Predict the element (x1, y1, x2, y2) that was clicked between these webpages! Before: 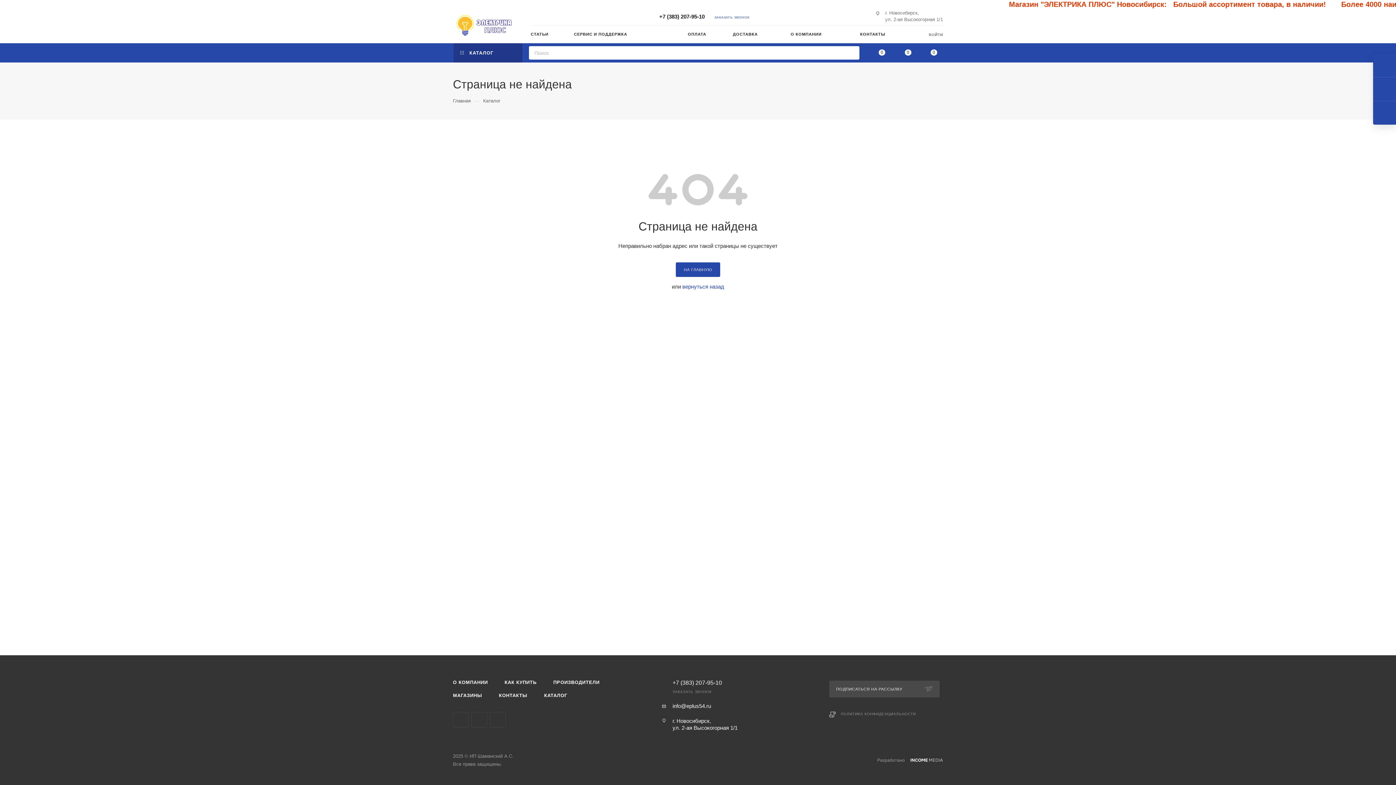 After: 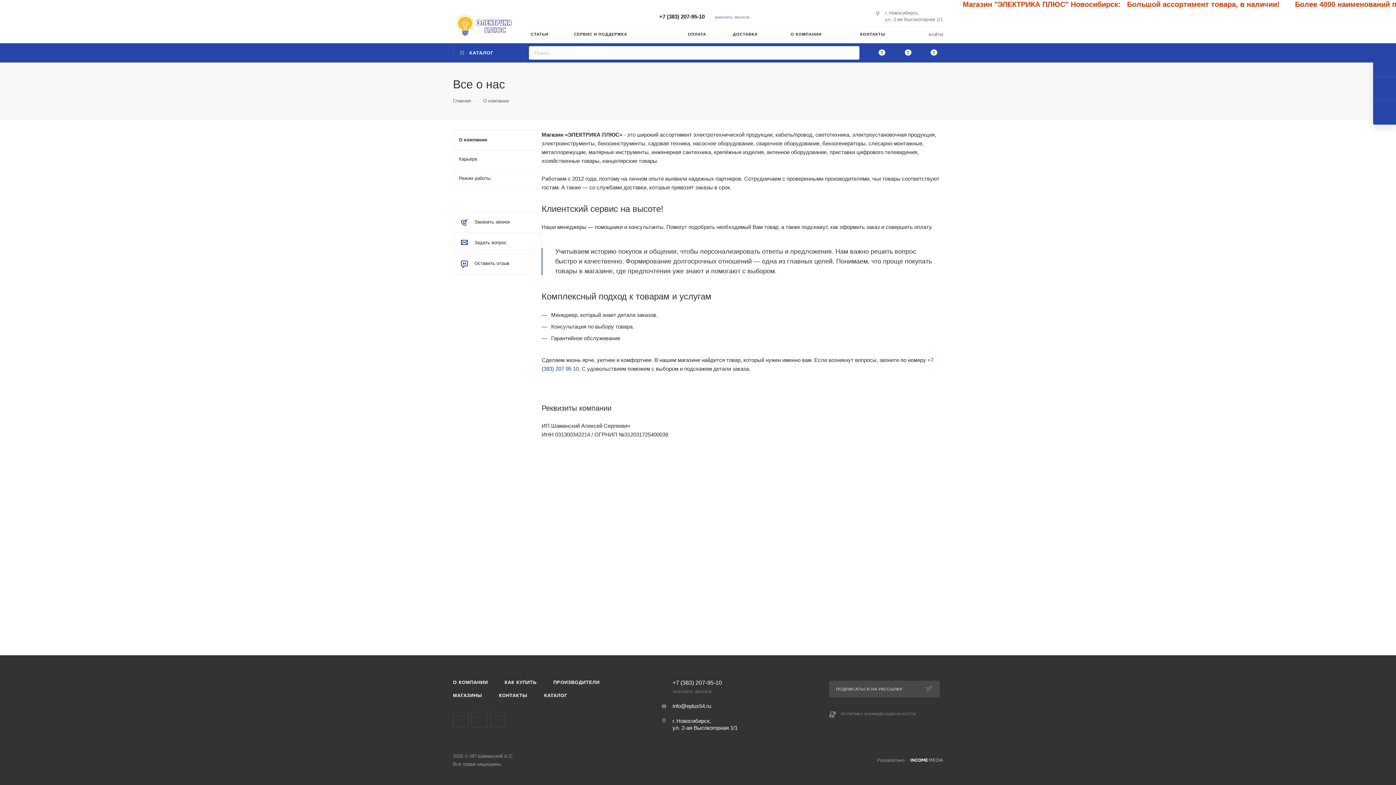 Action: label: О КОМПАНИИ bbox: (445, 676, 495, 689)